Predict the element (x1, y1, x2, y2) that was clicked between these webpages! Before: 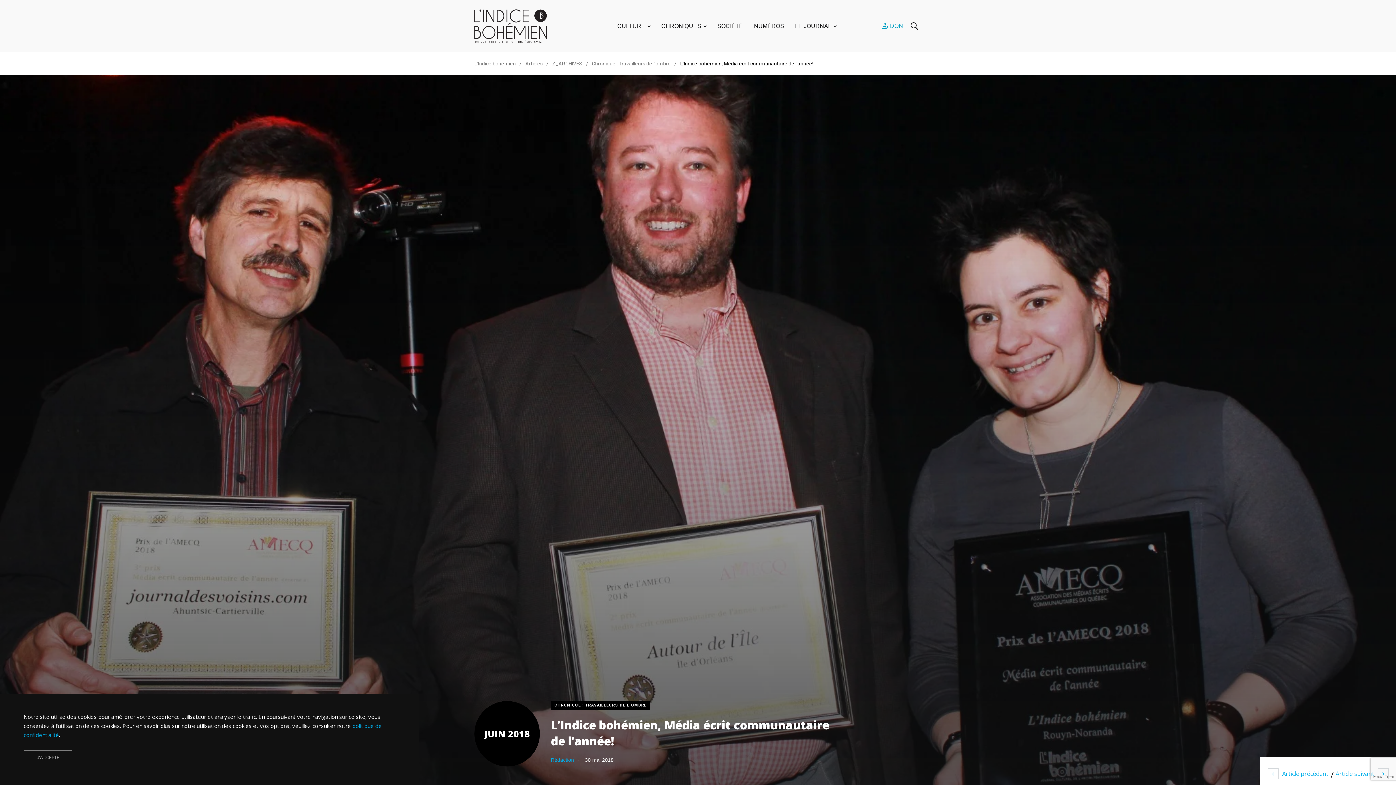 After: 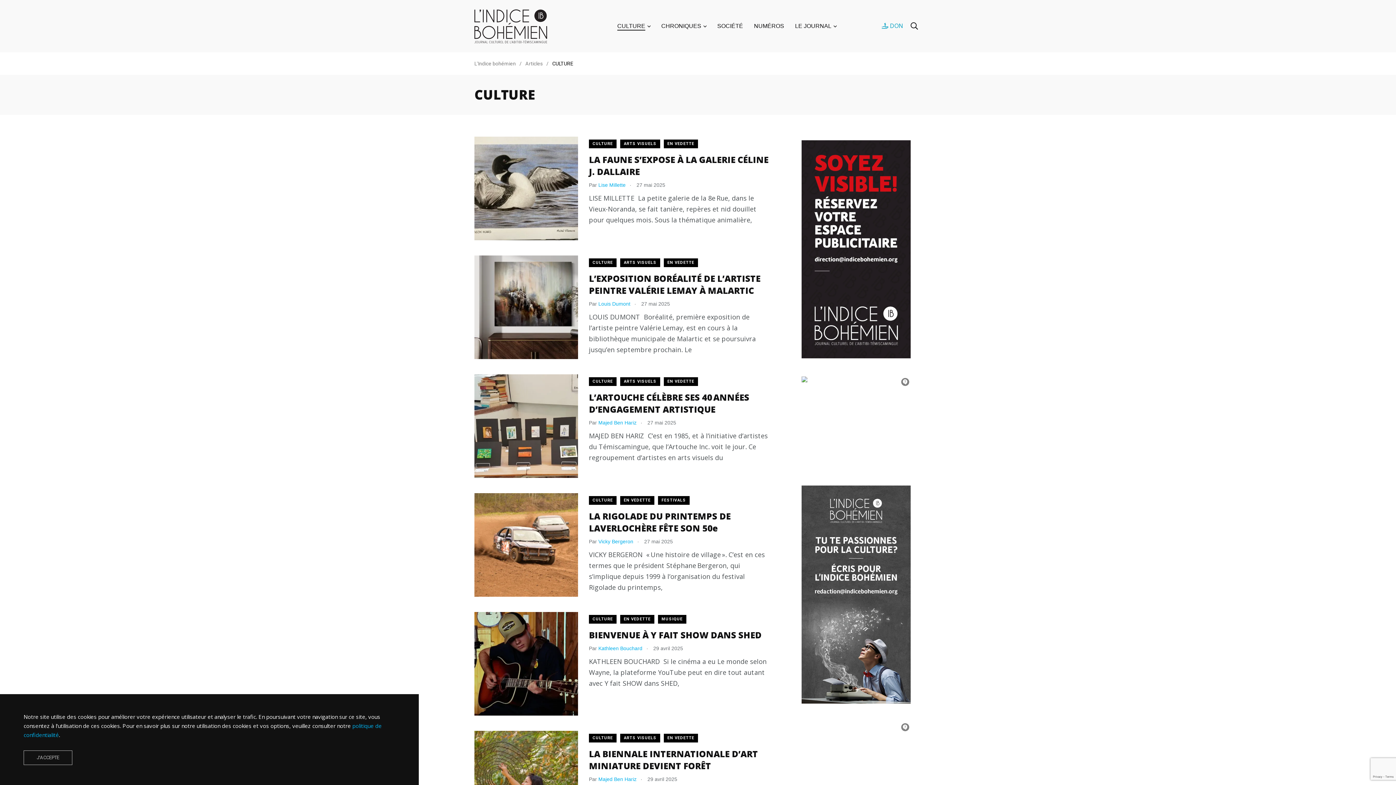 Action: bbox: (617, 21, 645, 30) label: CULTURE